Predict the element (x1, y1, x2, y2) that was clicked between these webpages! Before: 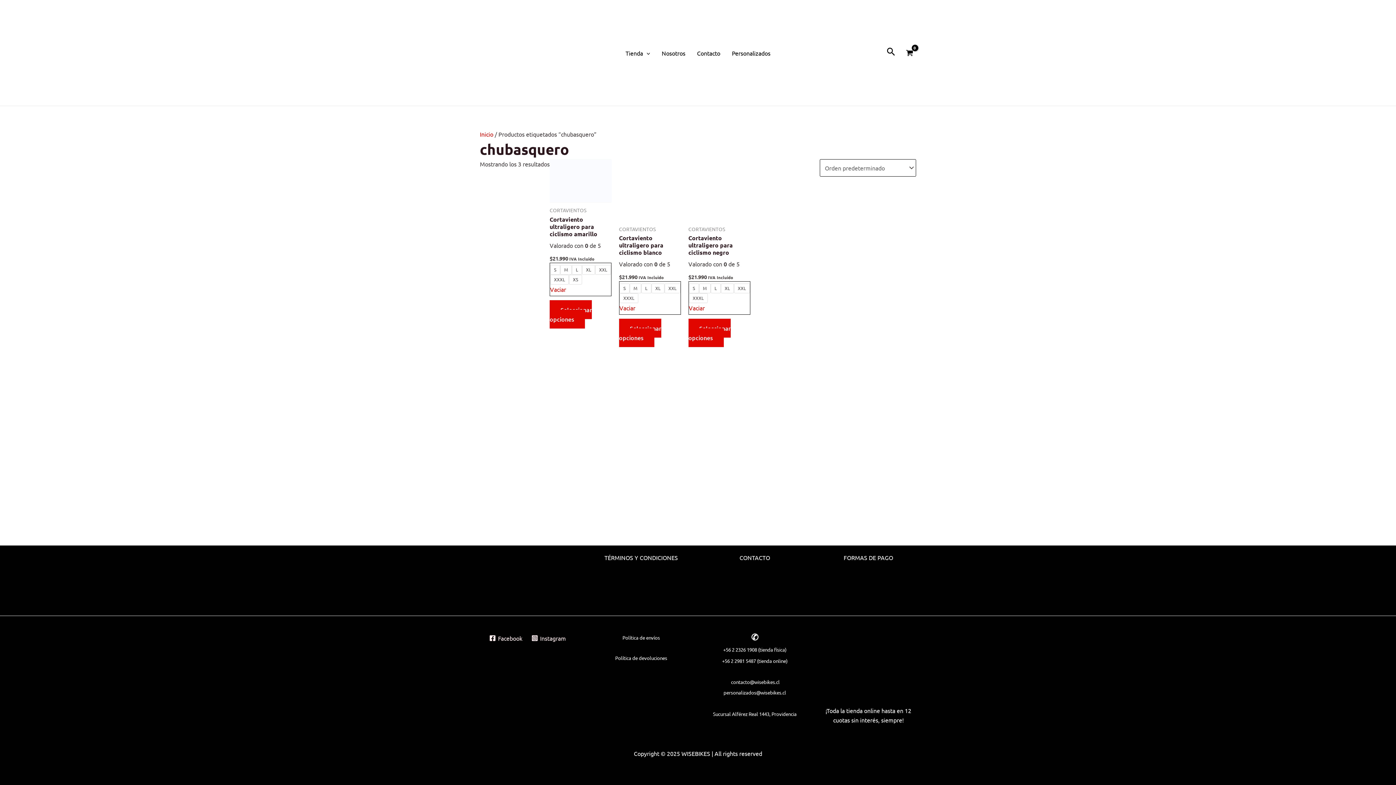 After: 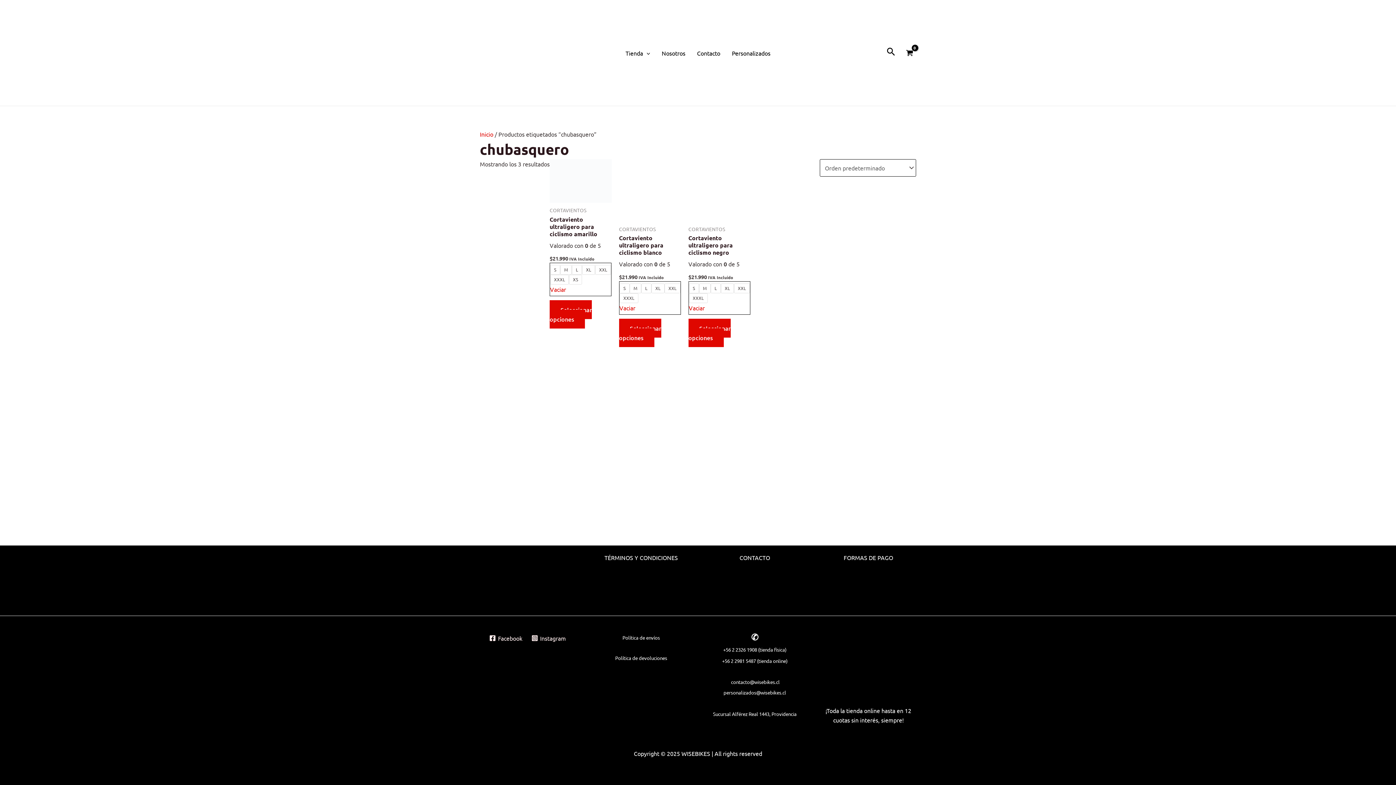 Action: bbox: (529, 635, 568, 641) label: Instagram